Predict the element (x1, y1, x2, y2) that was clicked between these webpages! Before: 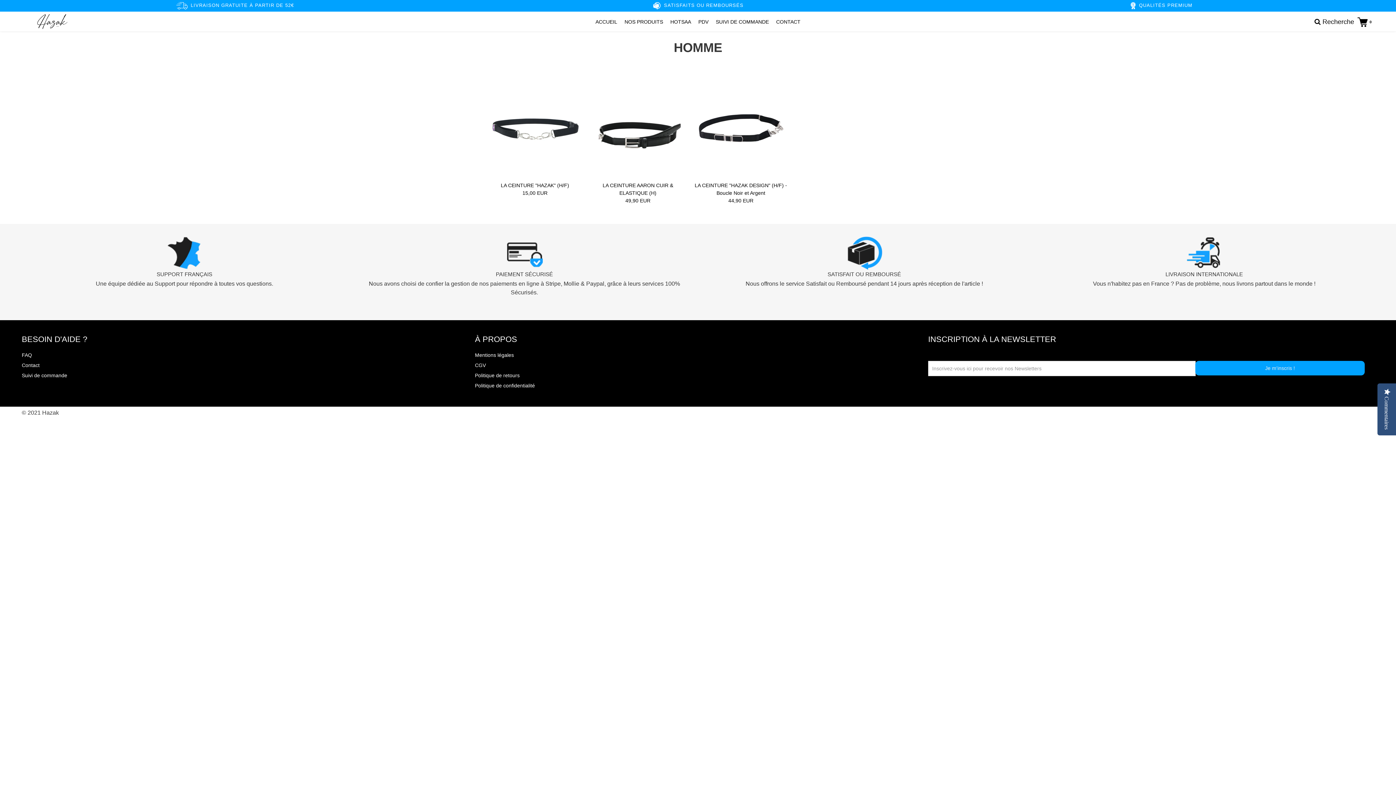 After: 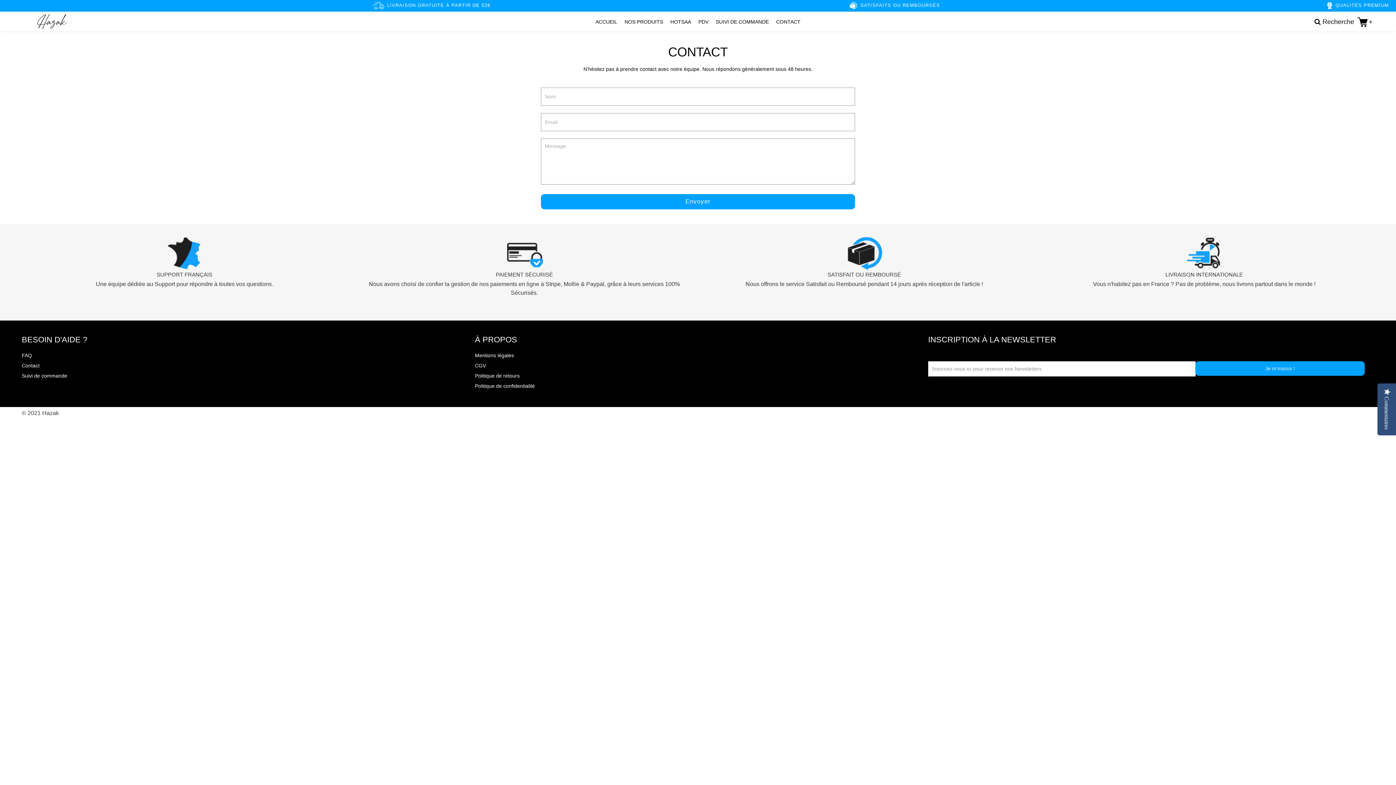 Action: bbox: (772, 12, 804, 31) label: CONTACT